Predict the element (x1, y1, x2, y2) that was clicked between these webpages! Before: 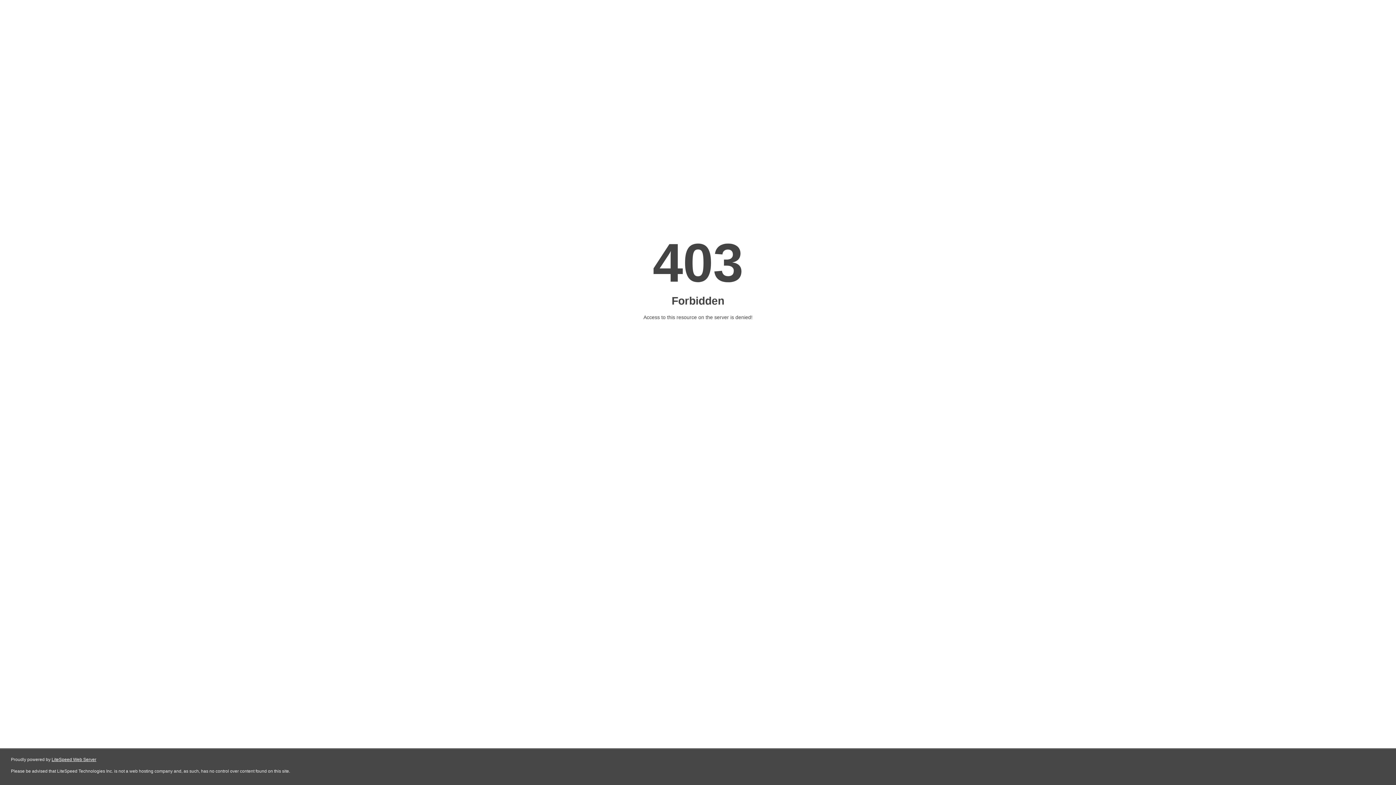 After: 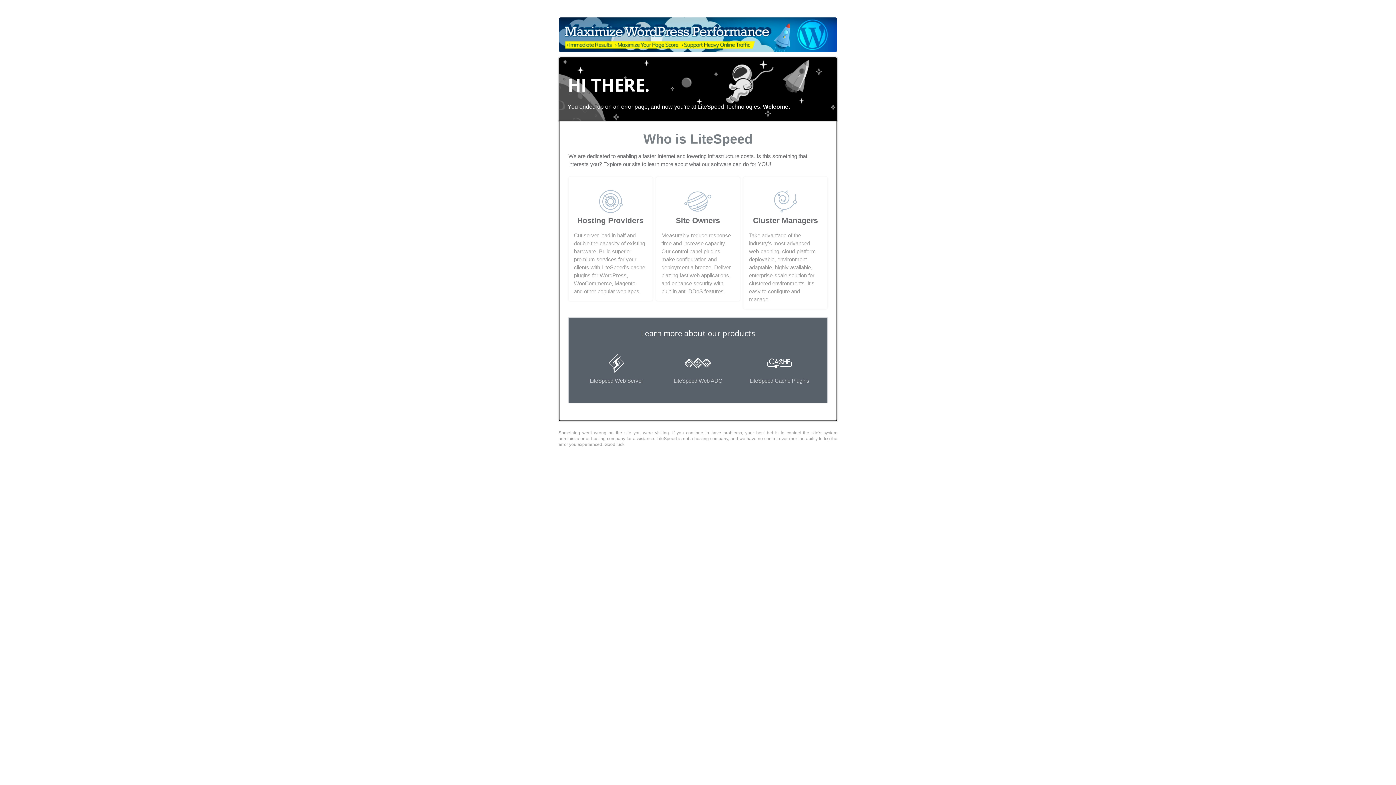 Action: bbox: (51, 757, 96, 762) label: LiteSpeed Web Server